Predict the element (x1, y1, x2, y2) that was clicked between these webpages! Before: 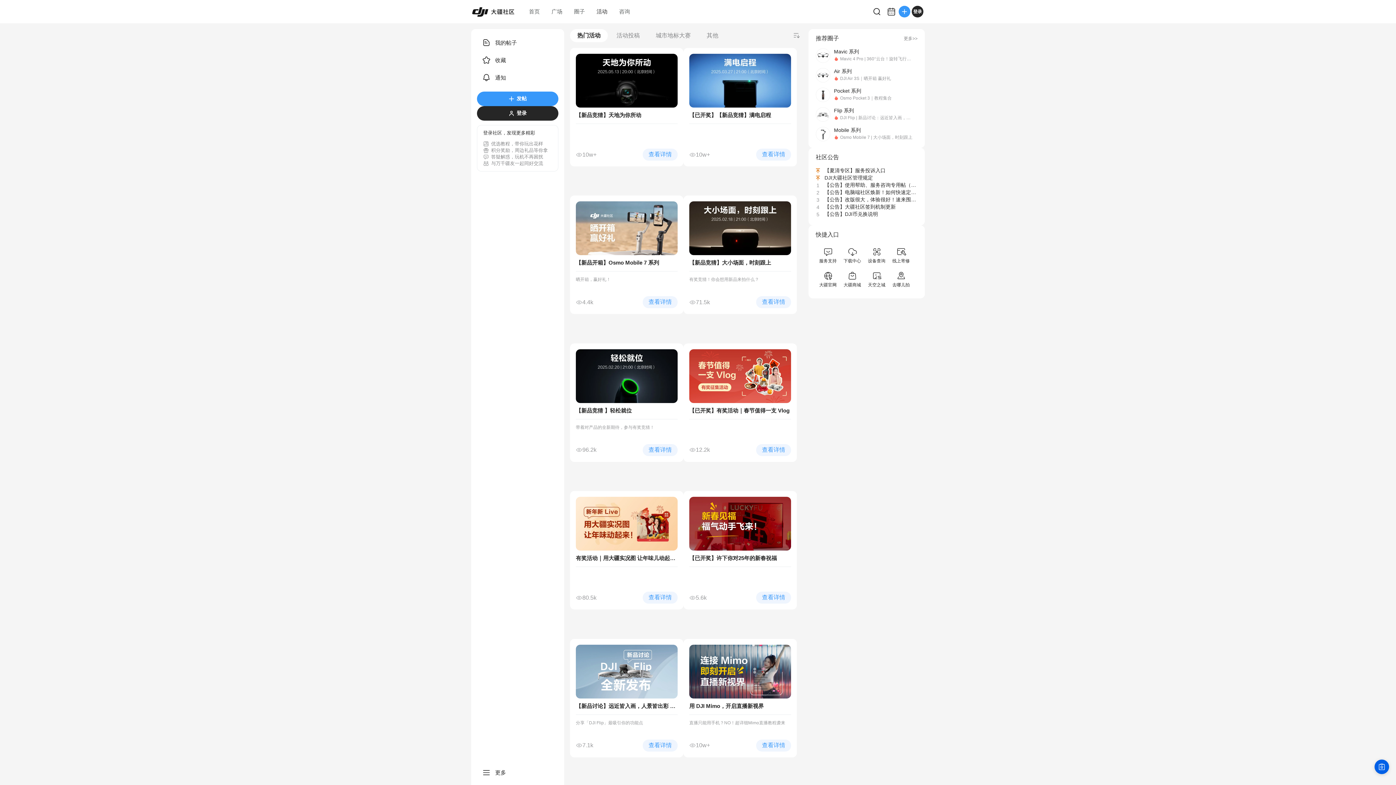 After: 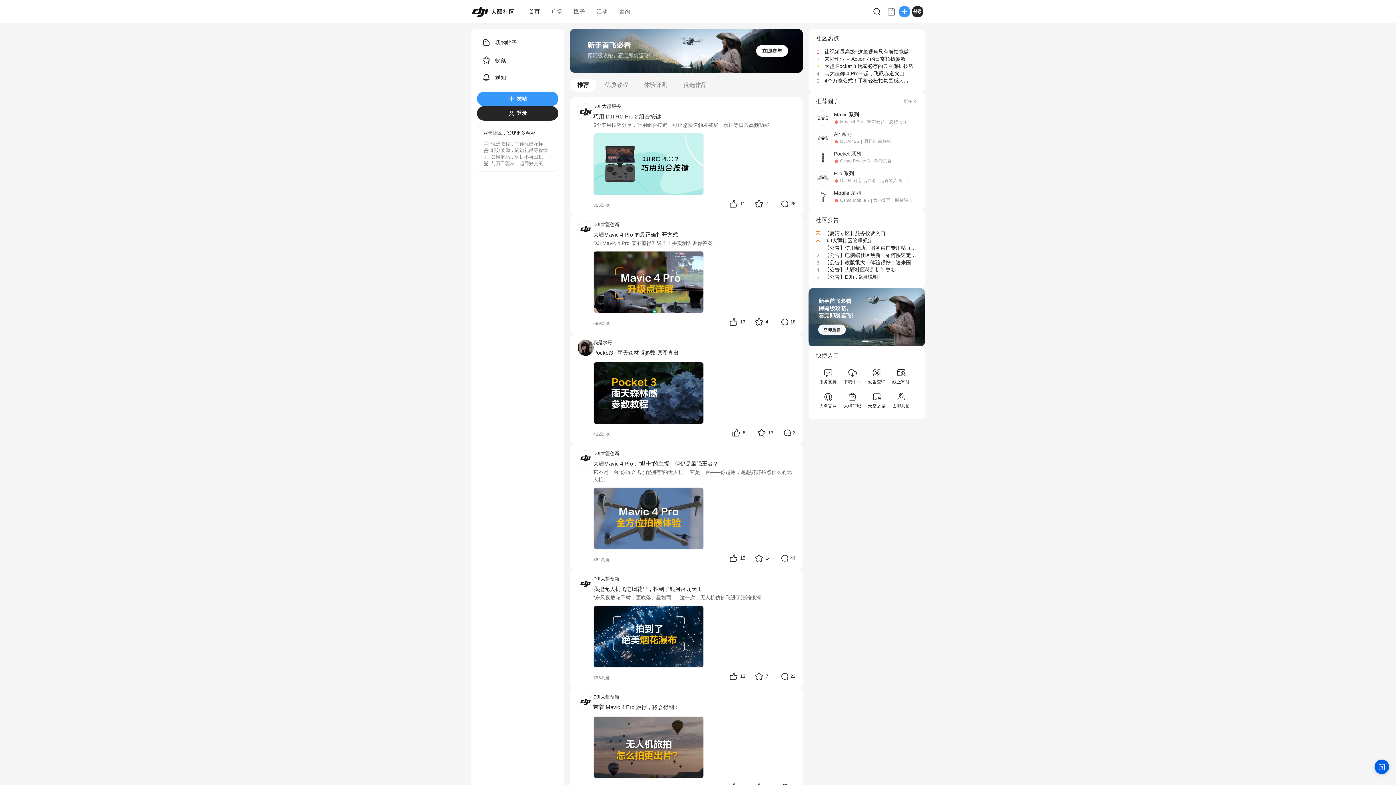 Action: bbox: (471, 6, 514, 16)